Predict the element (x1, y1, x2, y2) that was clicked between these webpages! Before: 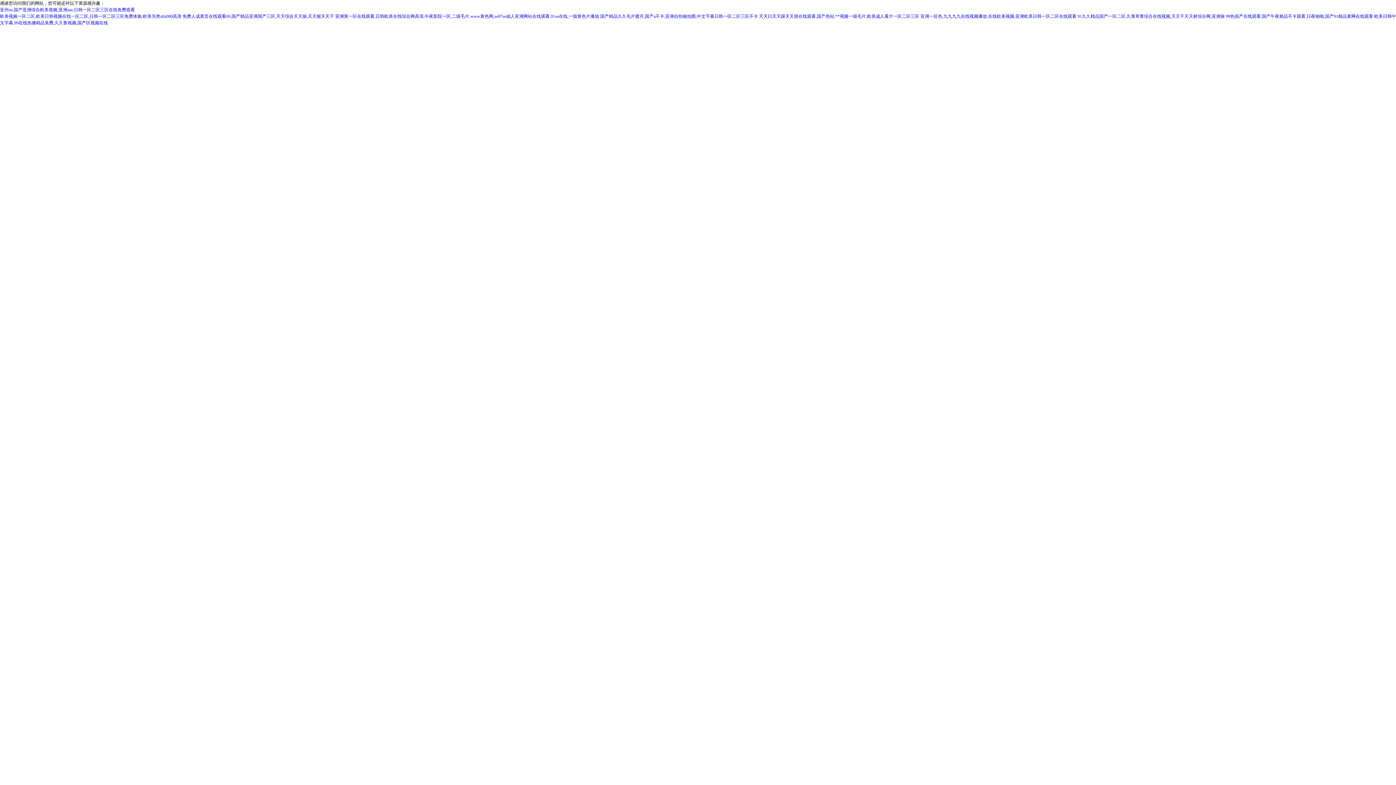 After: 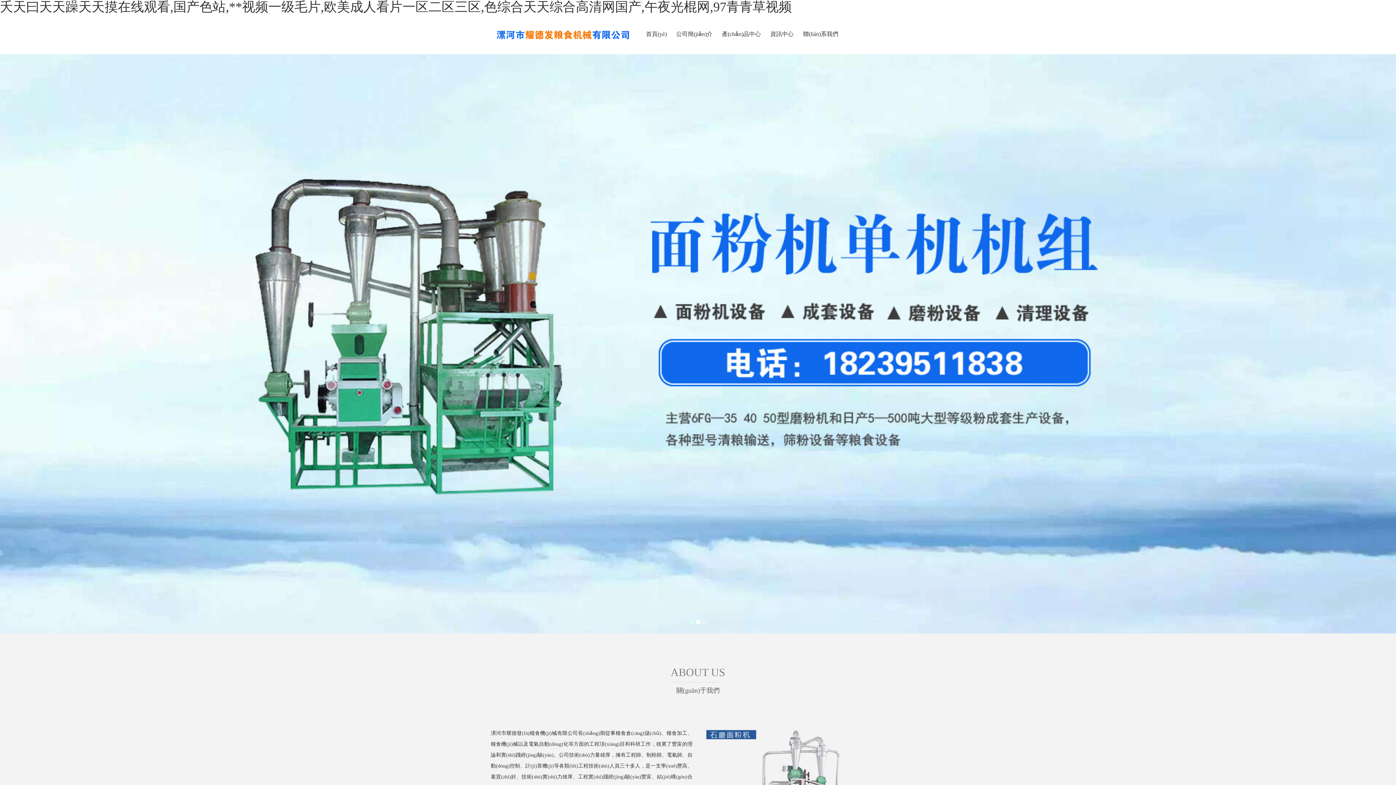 Action: bbox: (759, 13, 919, 18) label: 夭天曰天天躁天天摸在线观看,国产色站,**视频一级毛片,欧美成人看片一区二区三区